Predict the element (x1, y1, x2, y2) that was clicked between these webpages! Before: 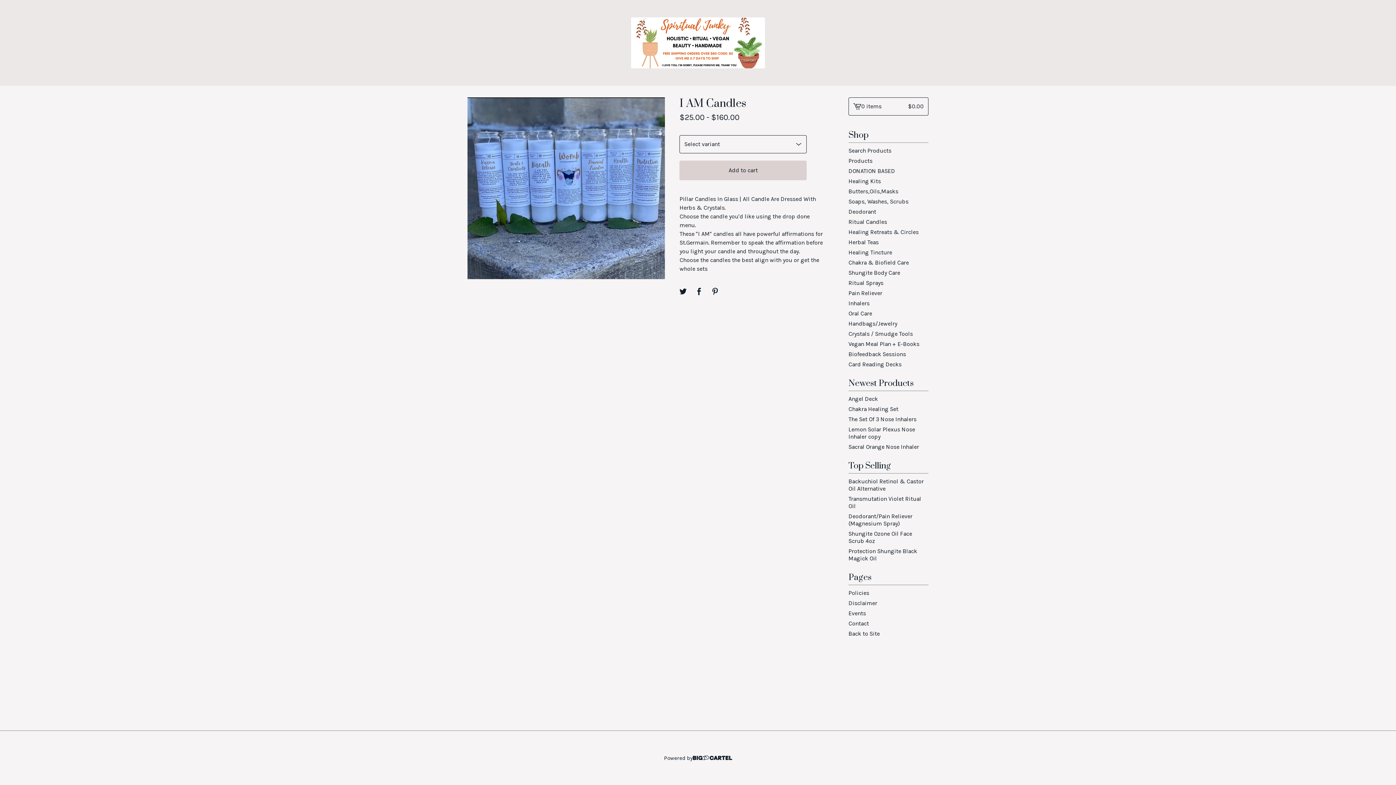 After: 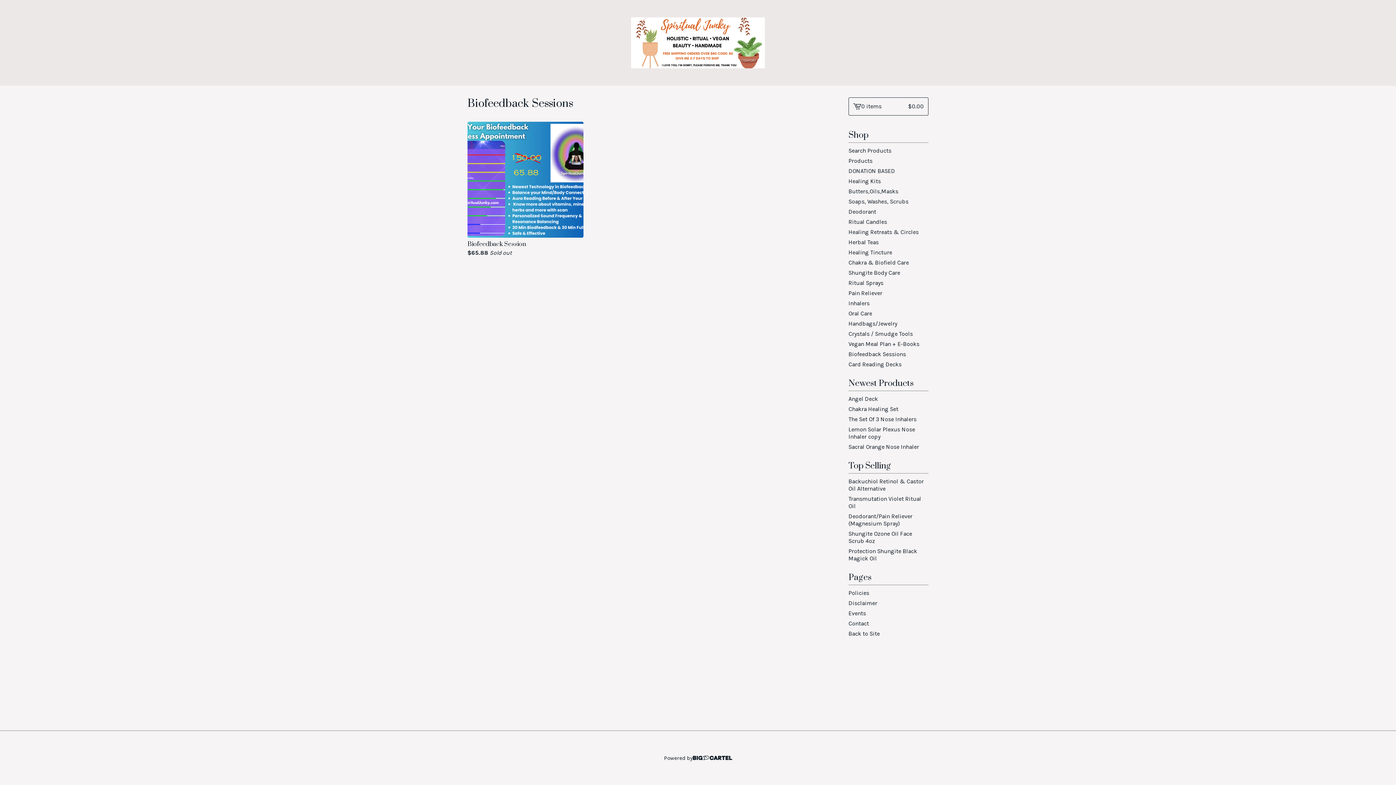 Action: bbox: (848, 349, 928, 359) label: Biofeedback Sessions